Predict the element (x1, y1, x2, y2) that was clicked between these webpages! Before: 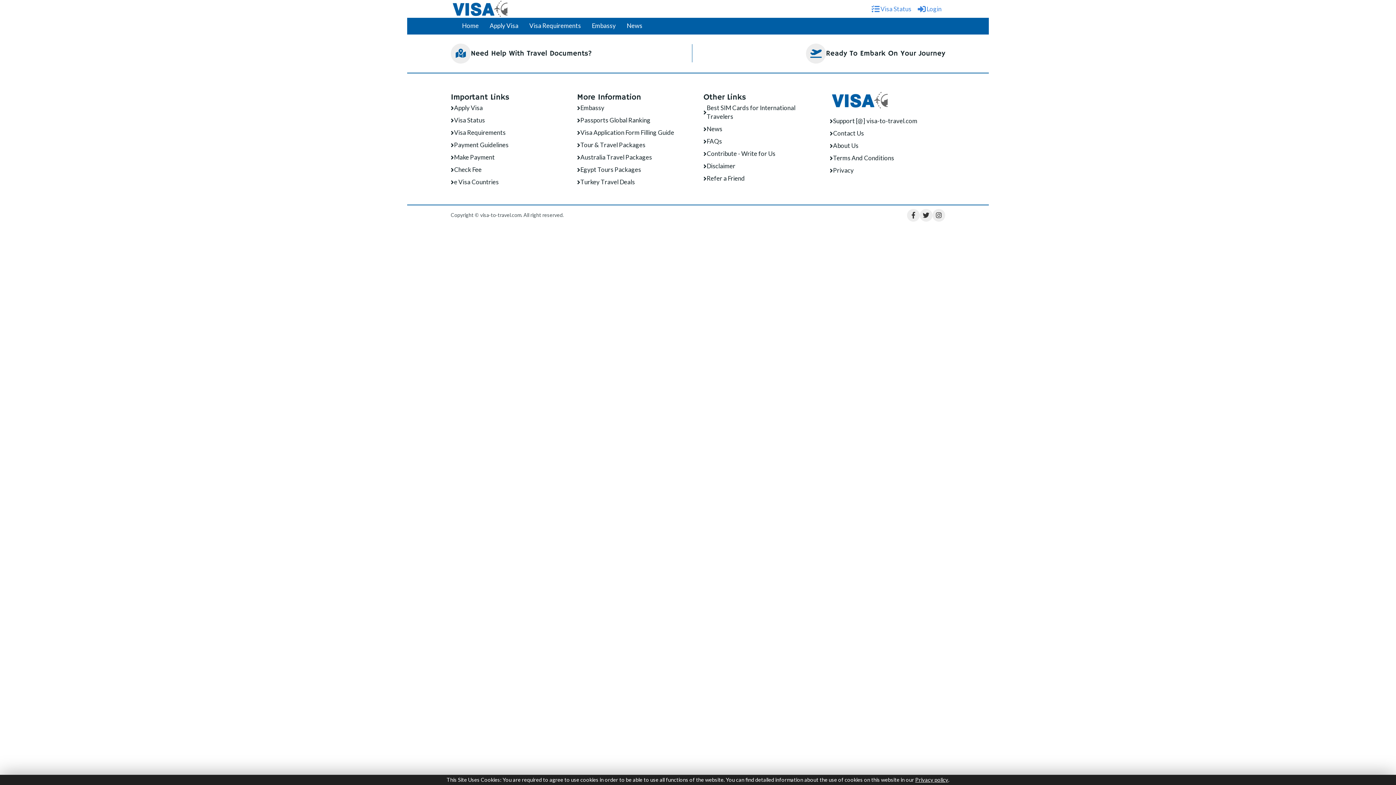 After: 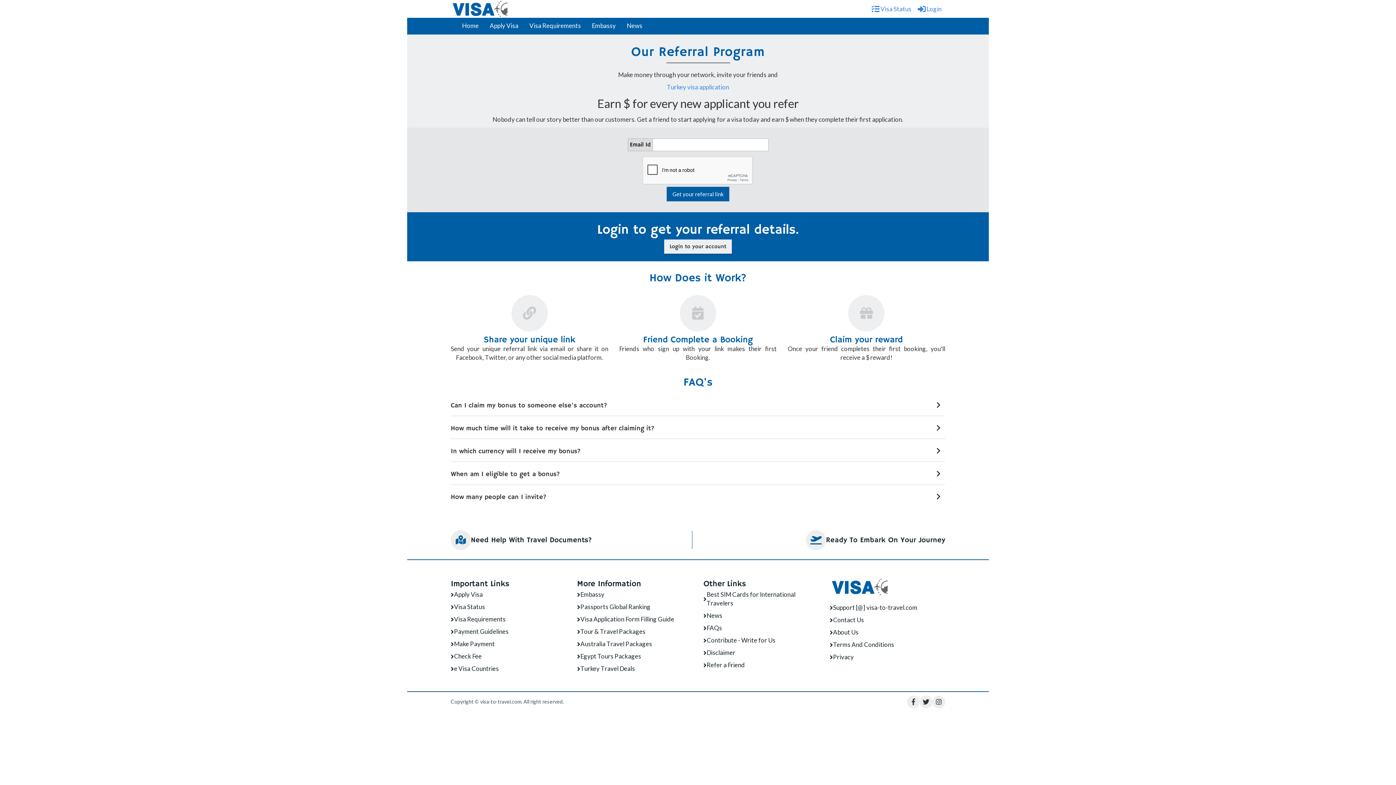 Action: bbox: (703, 174, 745, 183) label: Refer a Friend